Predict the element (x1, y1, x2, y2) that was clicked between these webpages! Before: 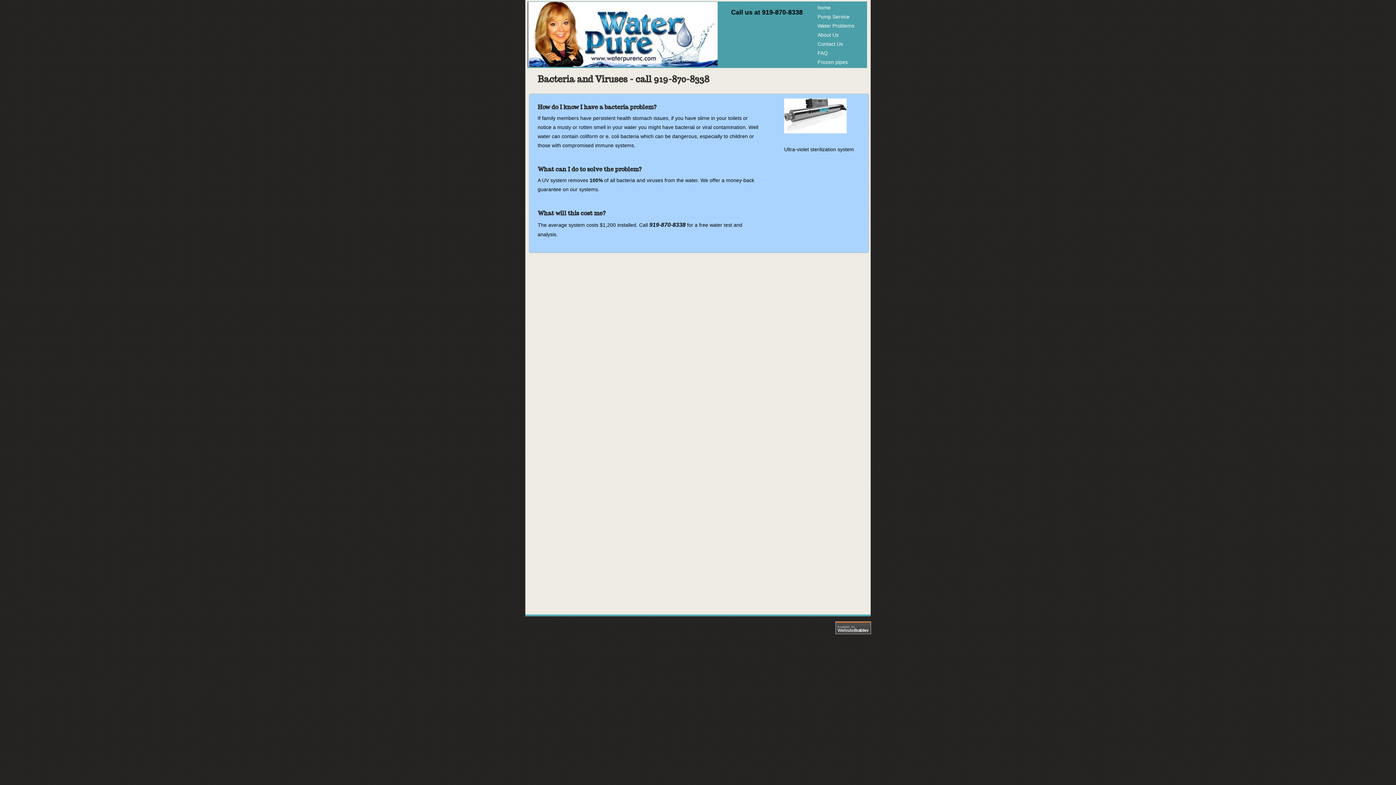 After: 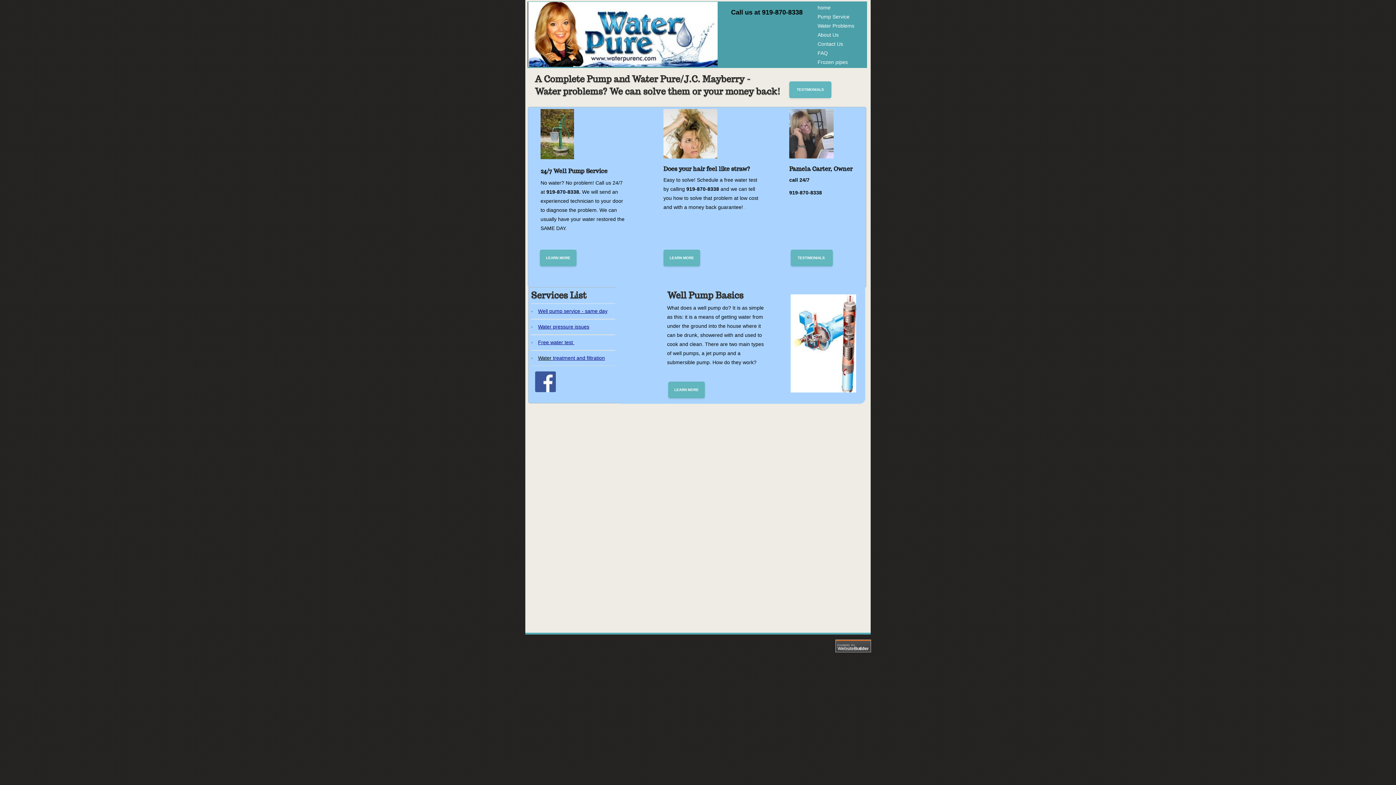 Action: label: home bbox: (817, 4, 830, 10)